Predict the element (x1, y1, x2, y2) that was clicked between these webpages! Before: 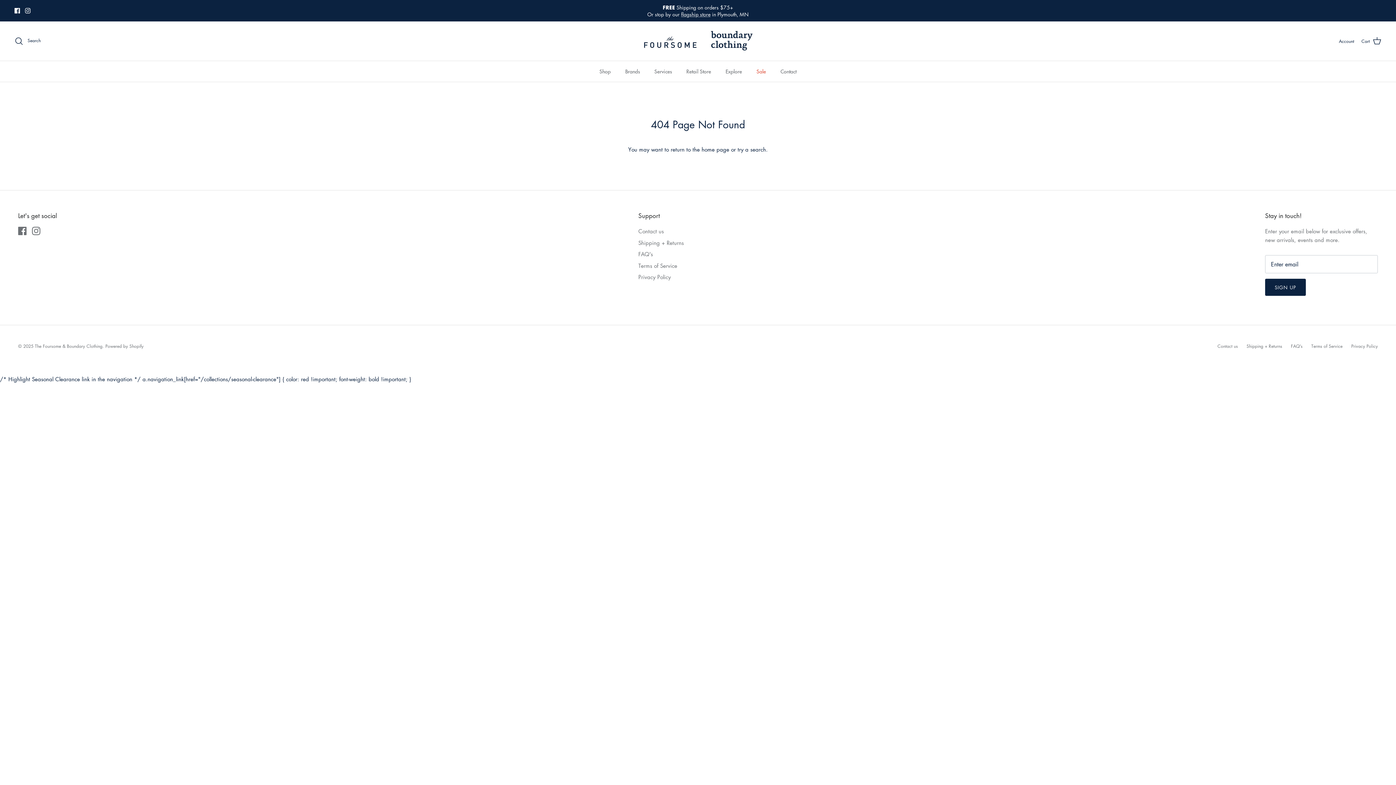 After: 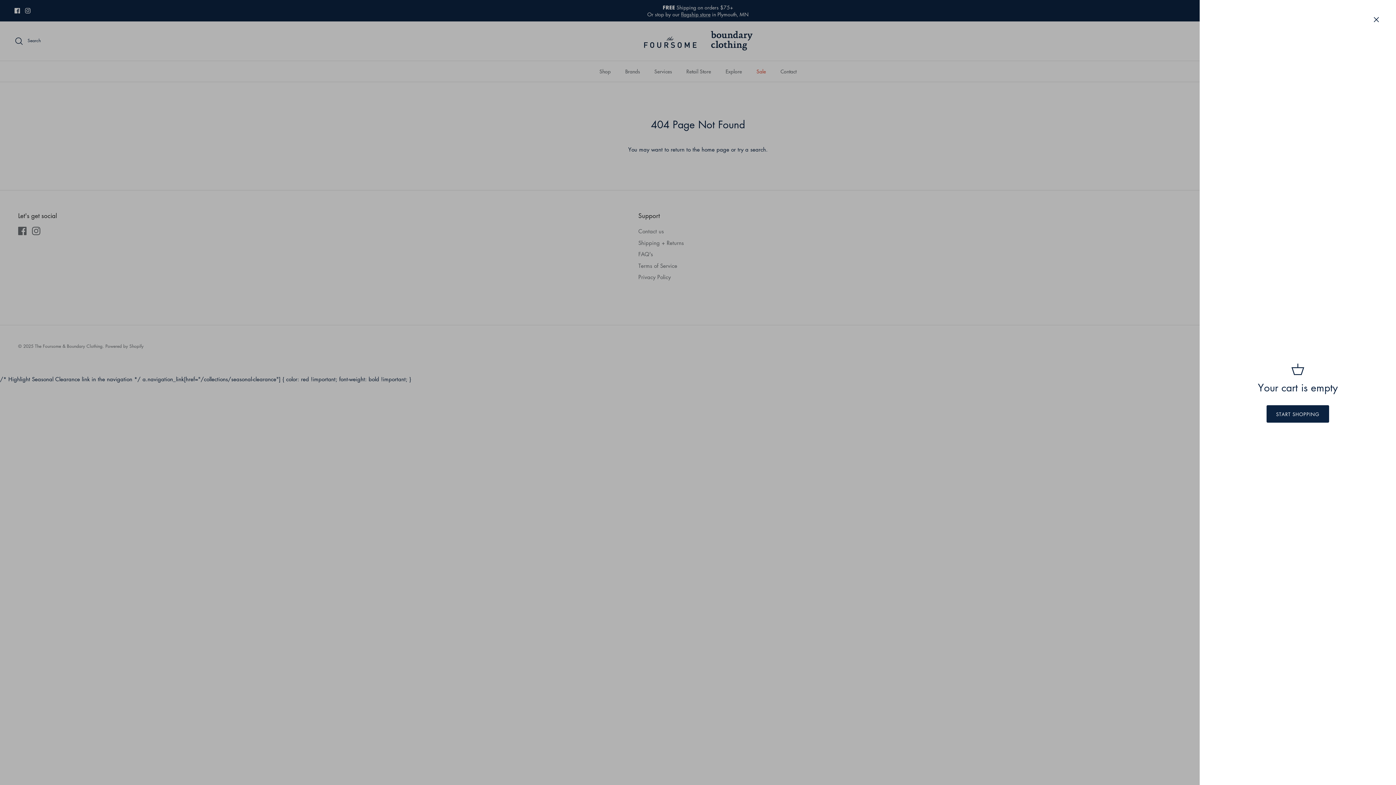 Action: bbox: (1361, 36, 1381, 45) label: Cart